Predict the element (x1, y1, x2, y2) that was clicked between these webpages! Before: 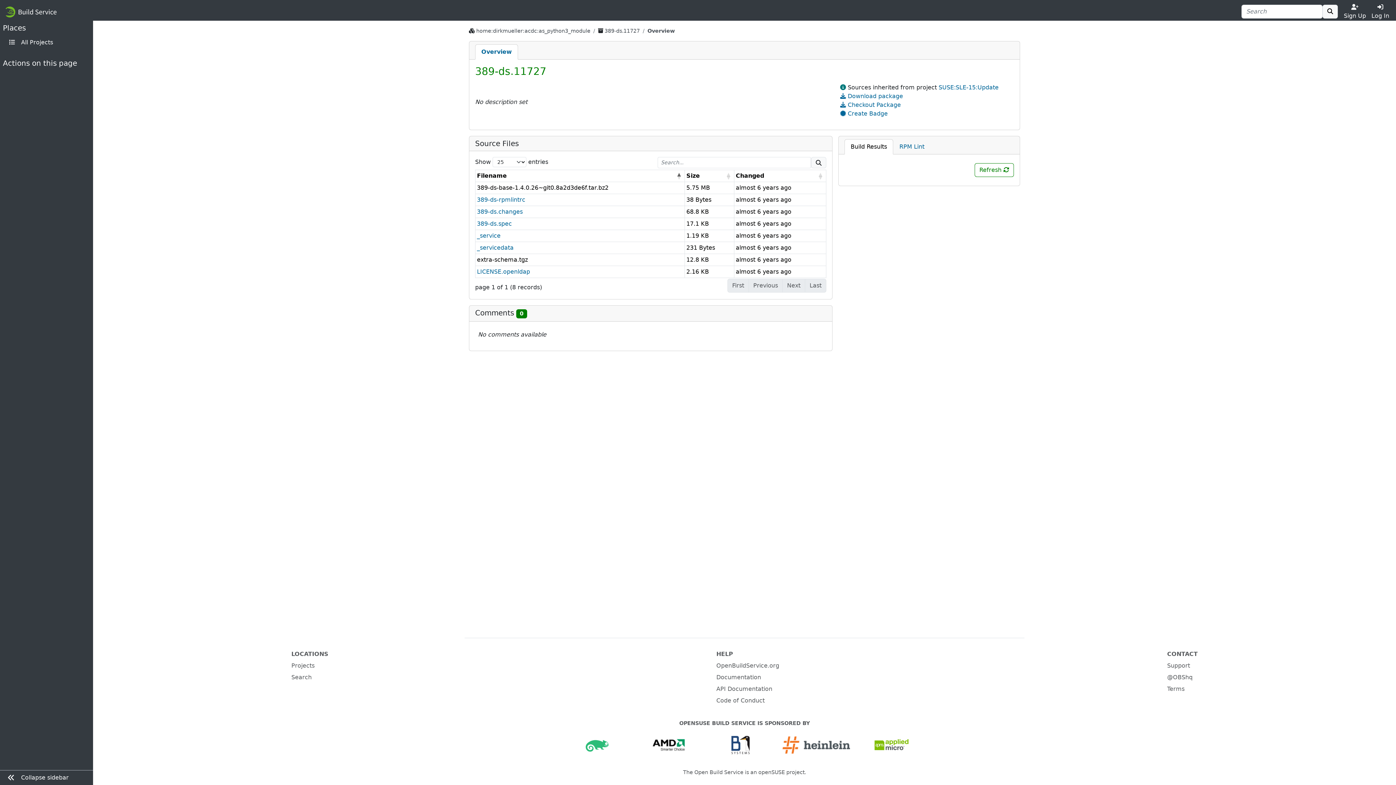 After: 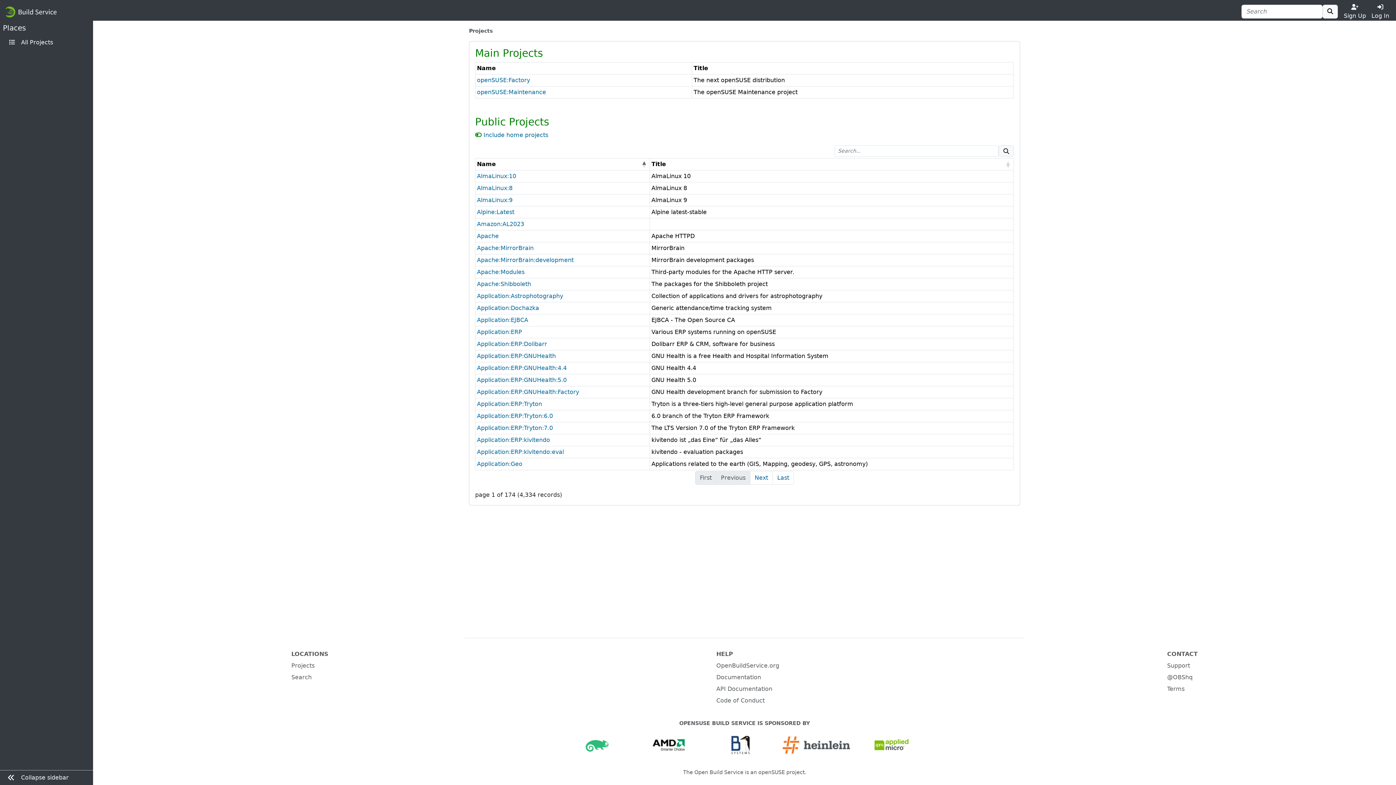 Action: label: Projects bbox: (291, 662, 314, 669)